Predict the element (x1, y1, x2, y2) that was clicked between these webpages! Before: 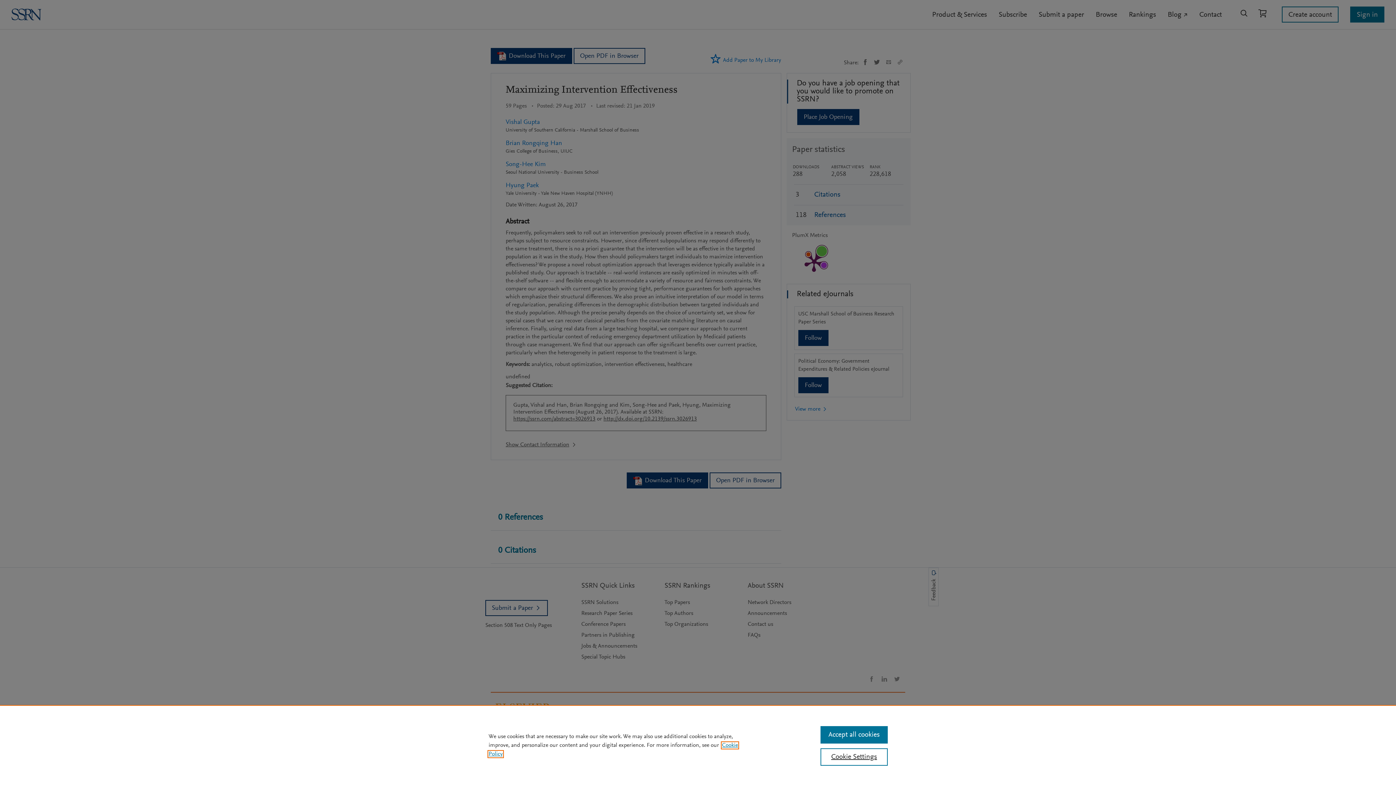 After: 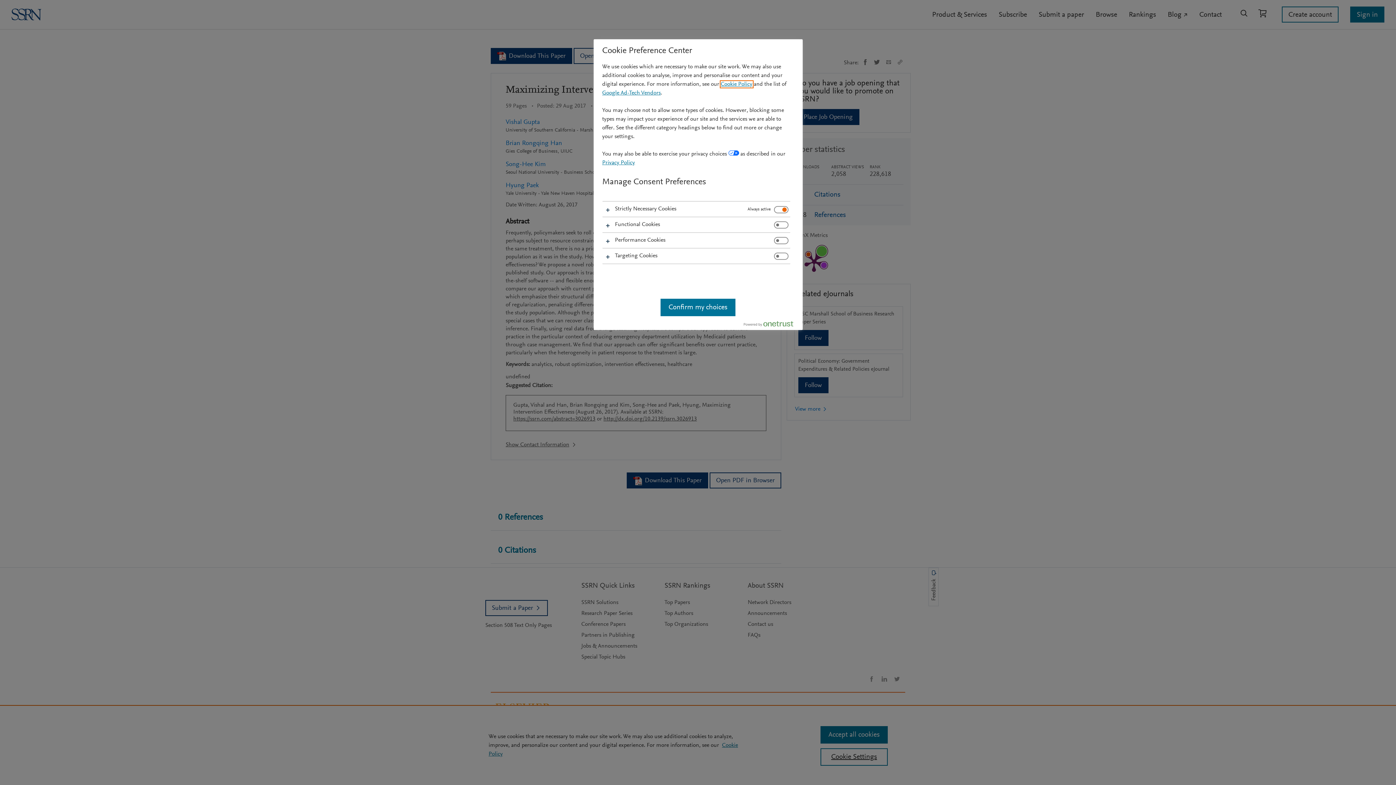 Action: label: Cookie Settings bbox: (820, 748, 887, 766)